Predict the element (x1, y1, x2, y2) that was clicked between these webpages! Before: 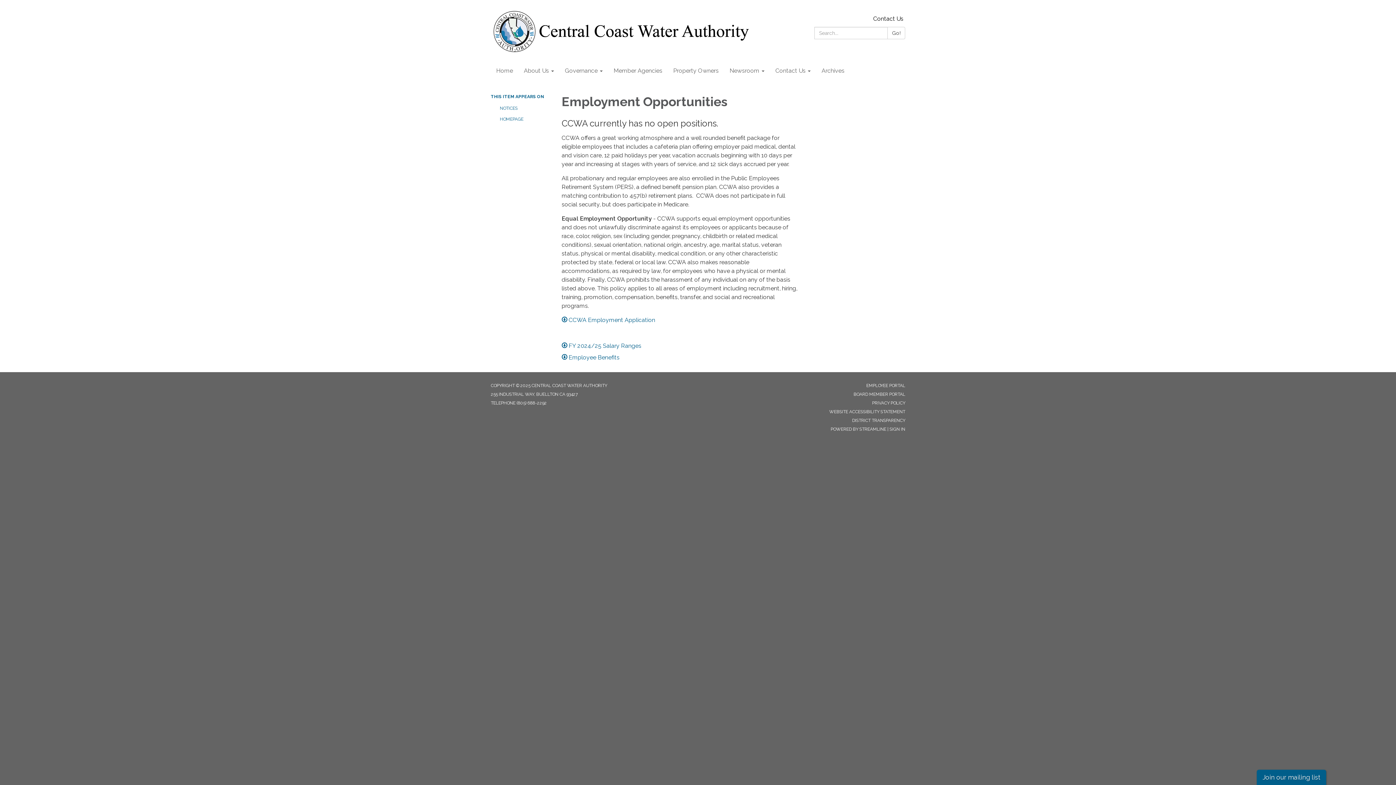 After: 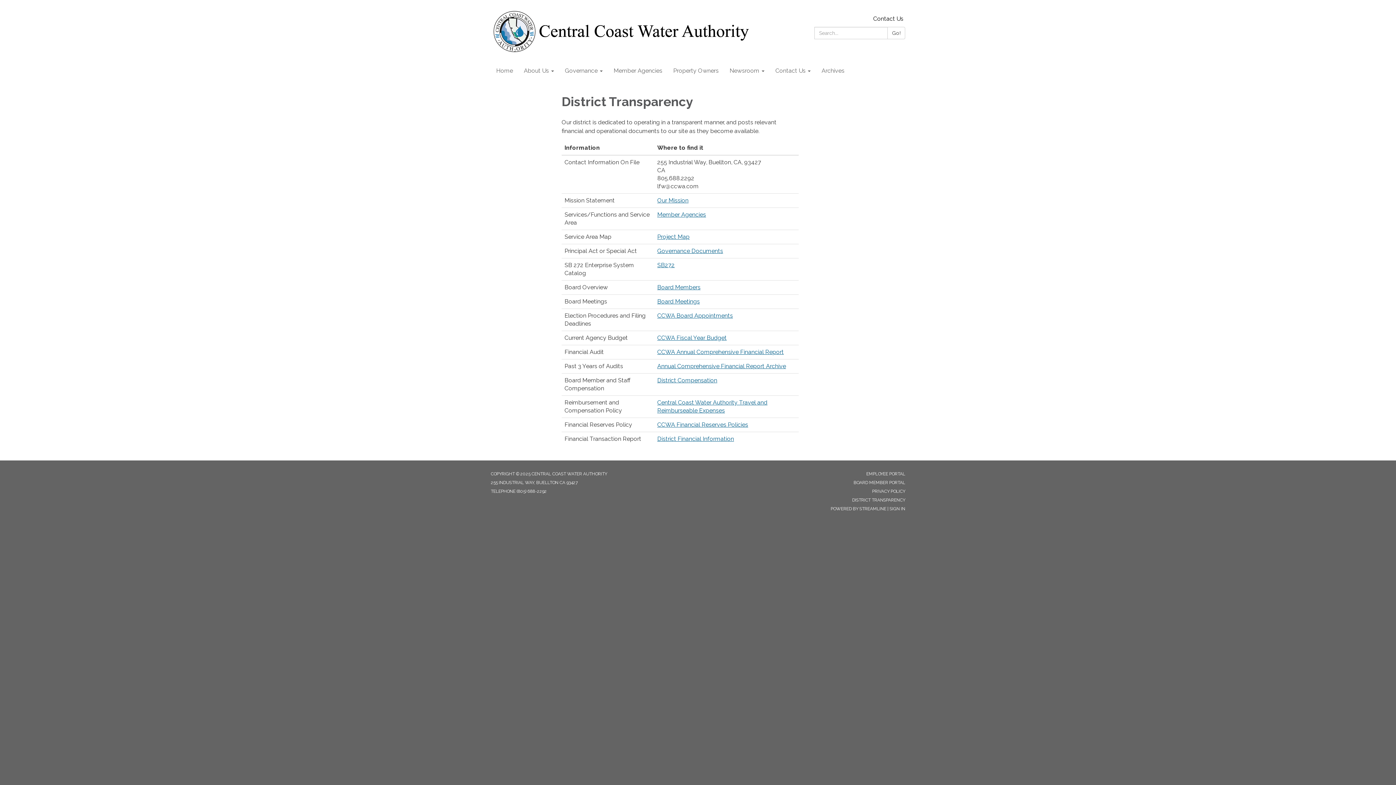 Action: bbox: (852, 418, 905, 423) label: DISTRICT TRANSPARENCY